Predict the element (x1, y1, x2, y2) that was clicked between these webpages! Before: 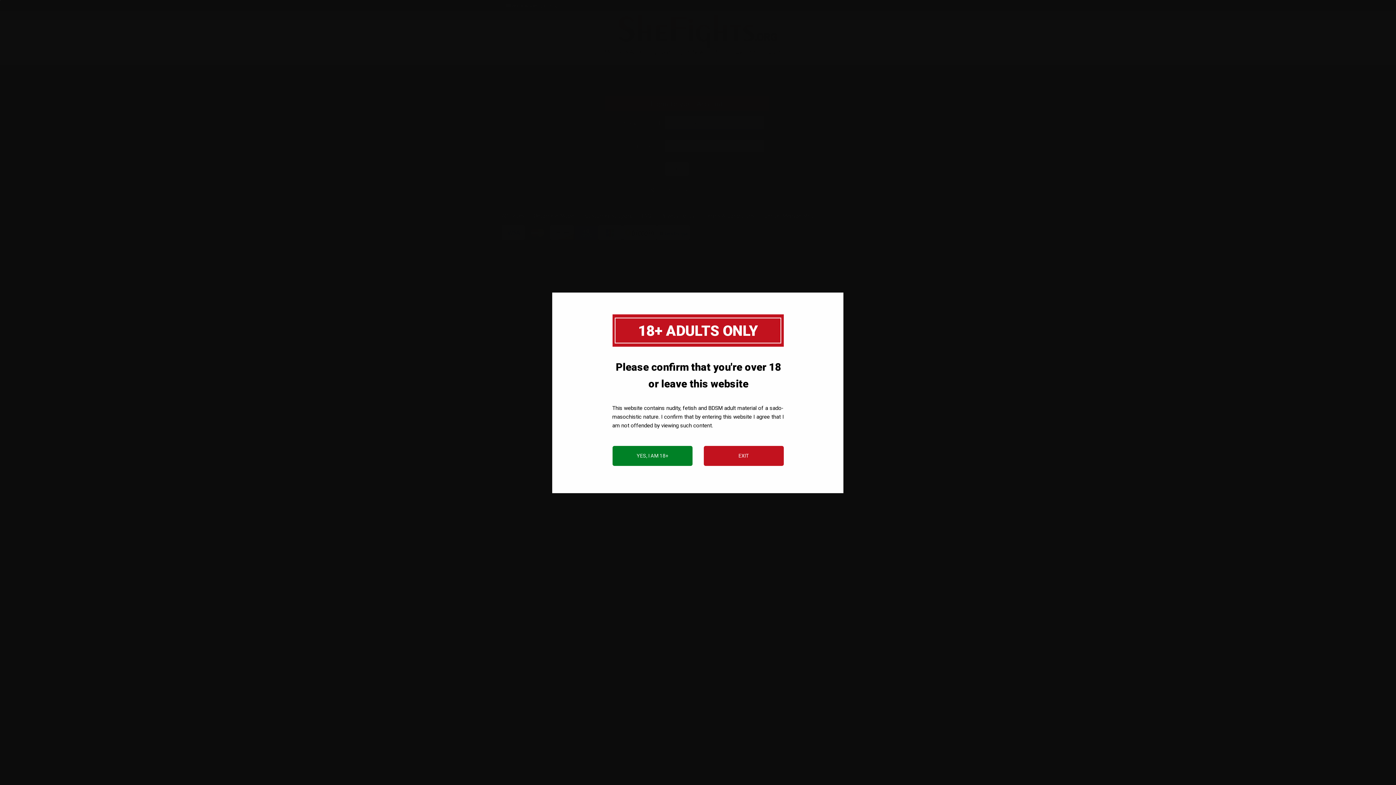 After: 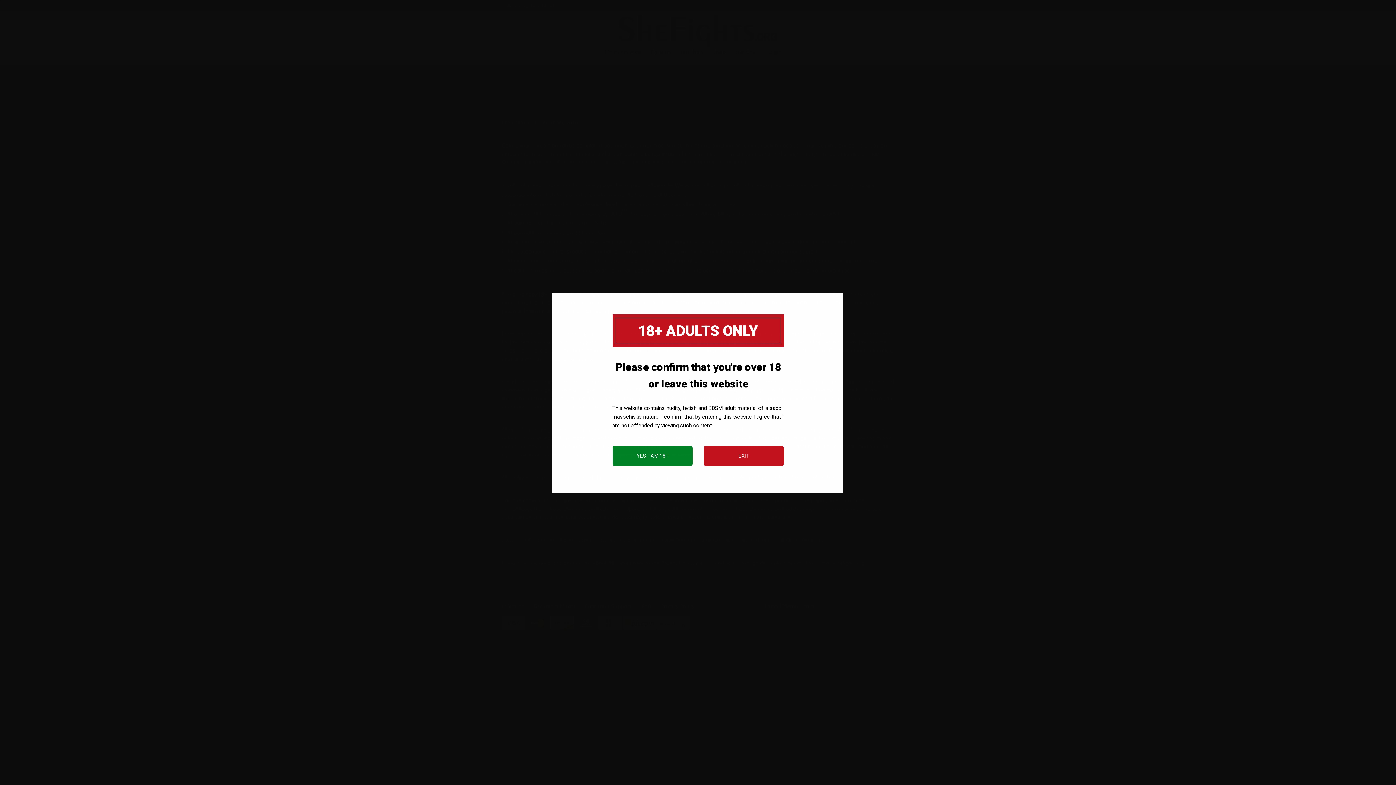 Action: label: Terms & Conditions bbox: (704, 212, 754, 219)